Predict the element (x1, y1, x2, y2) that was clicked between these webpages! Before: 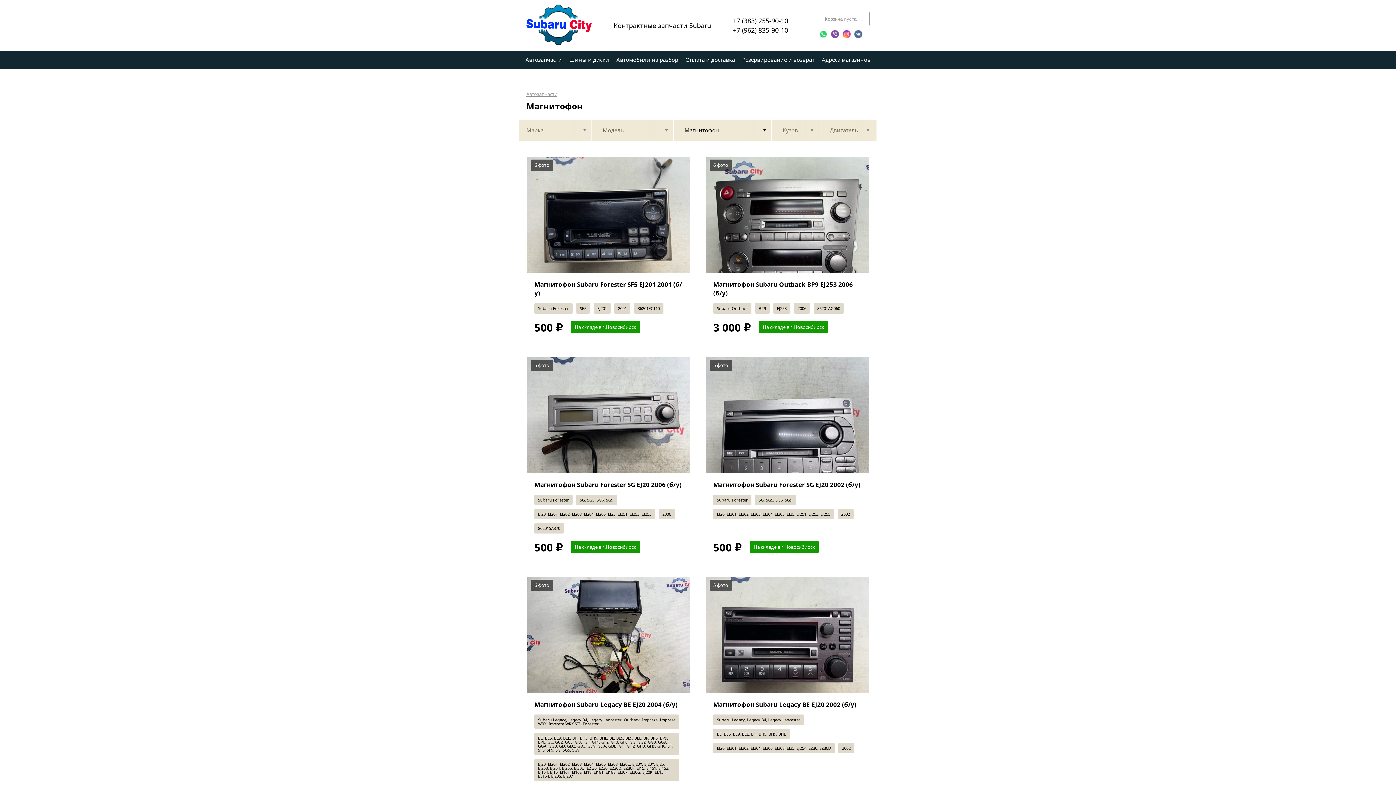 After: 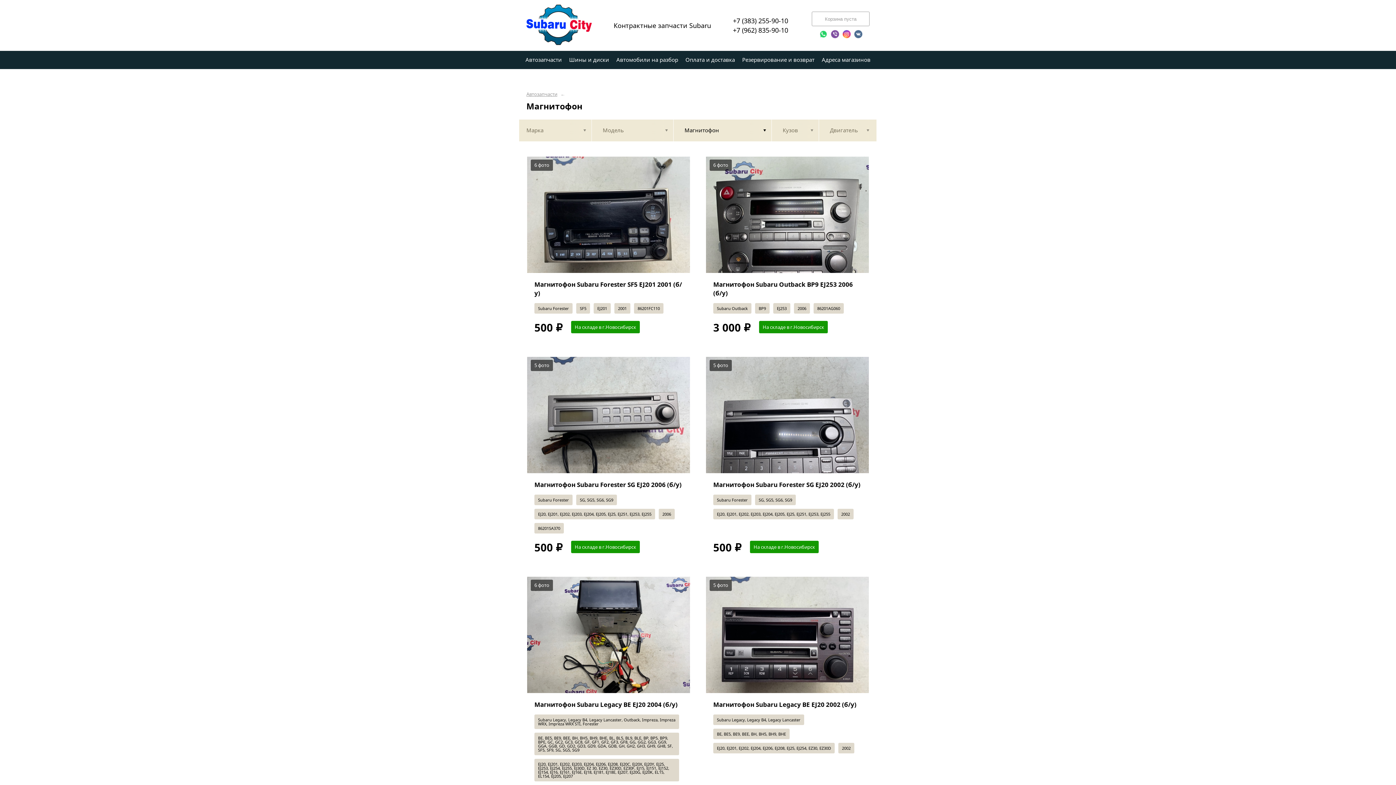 Action: bbox: (819, 29, 828, 38)